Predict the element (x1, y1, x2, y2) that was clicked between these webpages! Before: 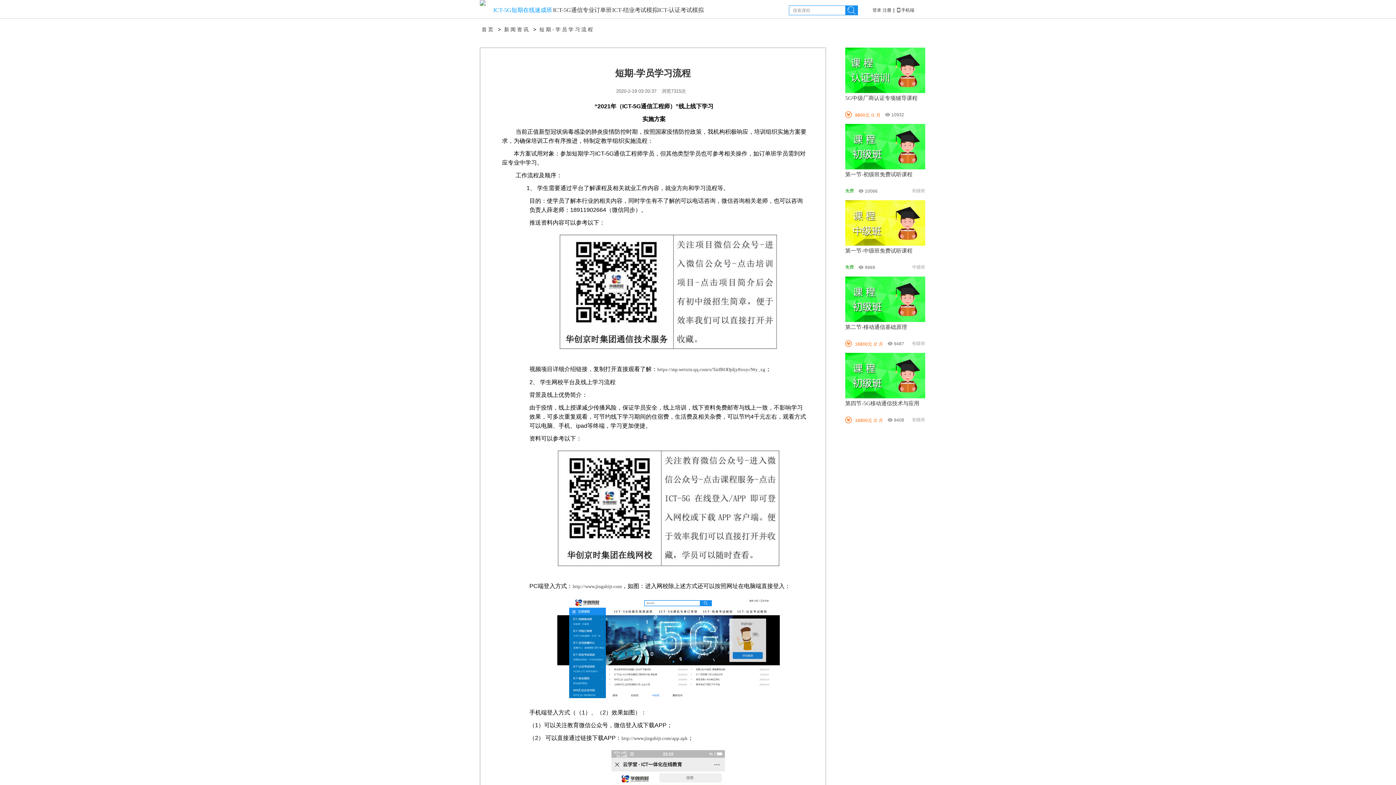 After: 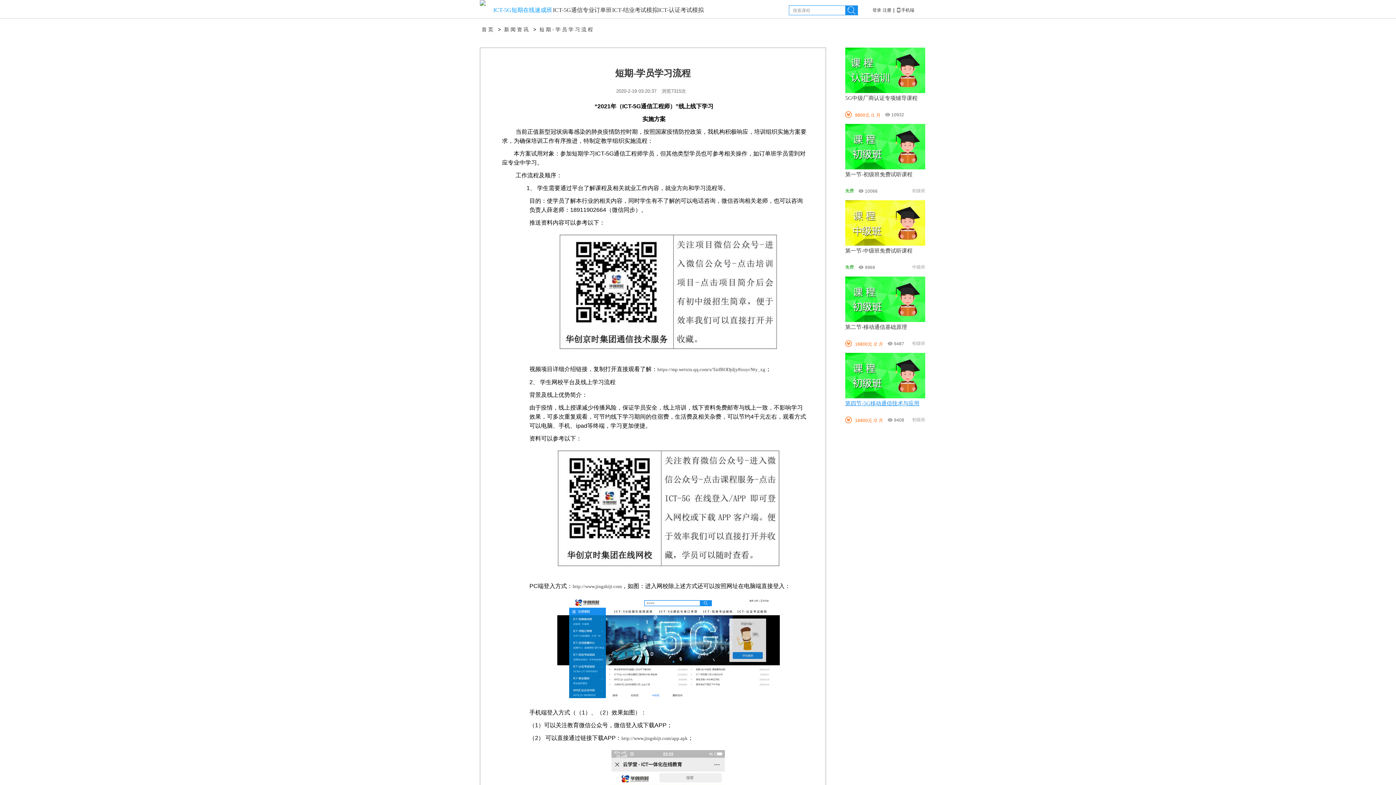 Action: label: 第四节-5G移动通信技术与应用 bbox: (845, 400, 925, 414)